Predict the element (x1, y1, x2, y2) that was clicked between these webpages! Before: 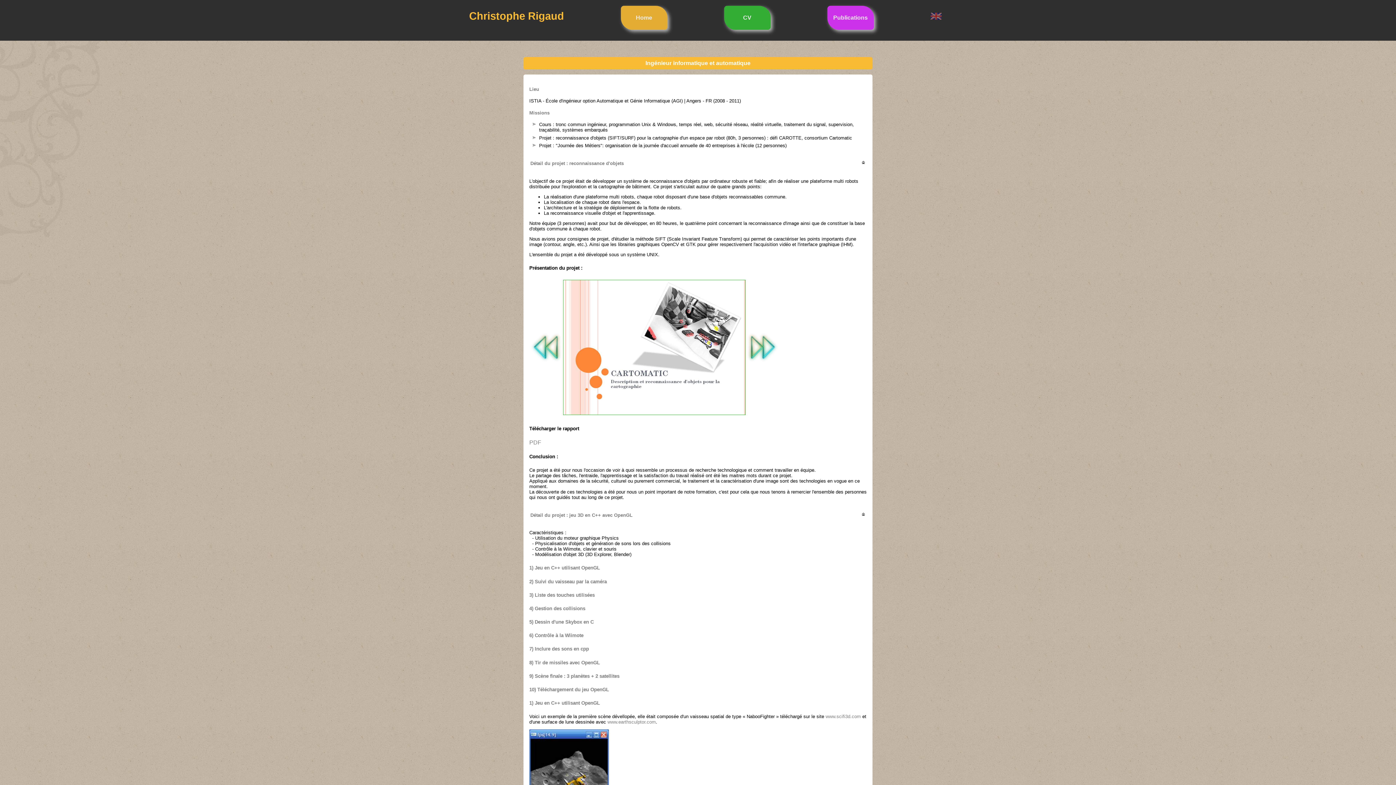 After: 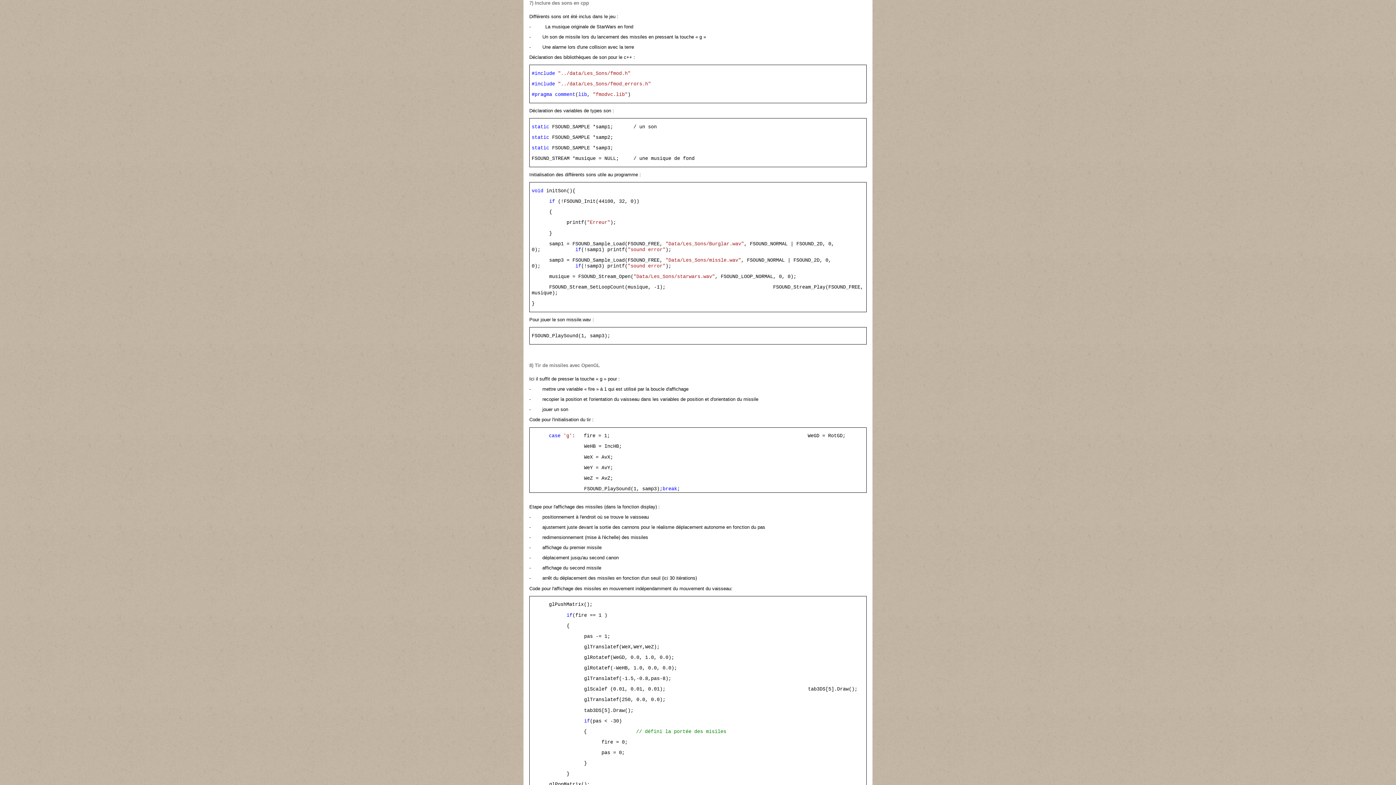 Action: label: 7) Inclure des sons en cpp bbox: (529, 646, 589, 652)